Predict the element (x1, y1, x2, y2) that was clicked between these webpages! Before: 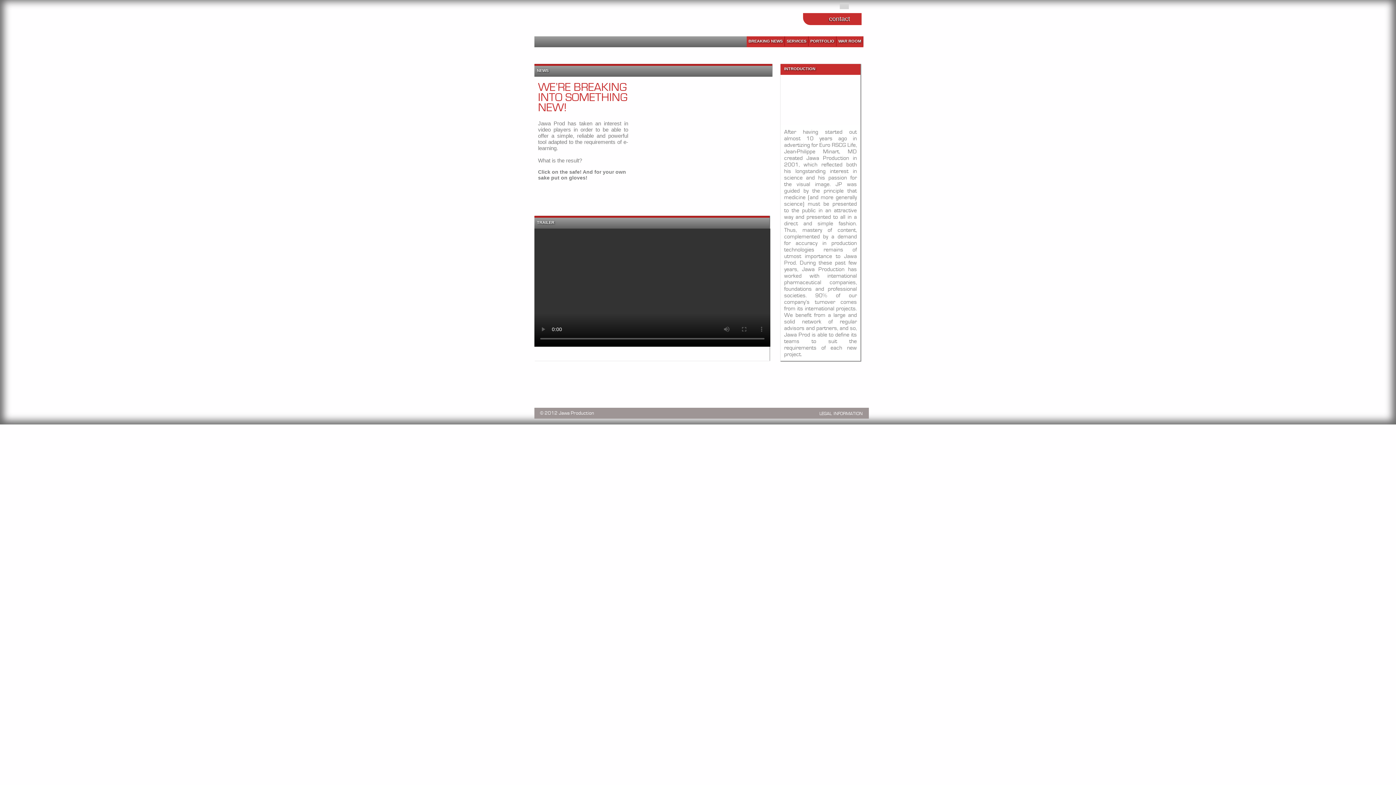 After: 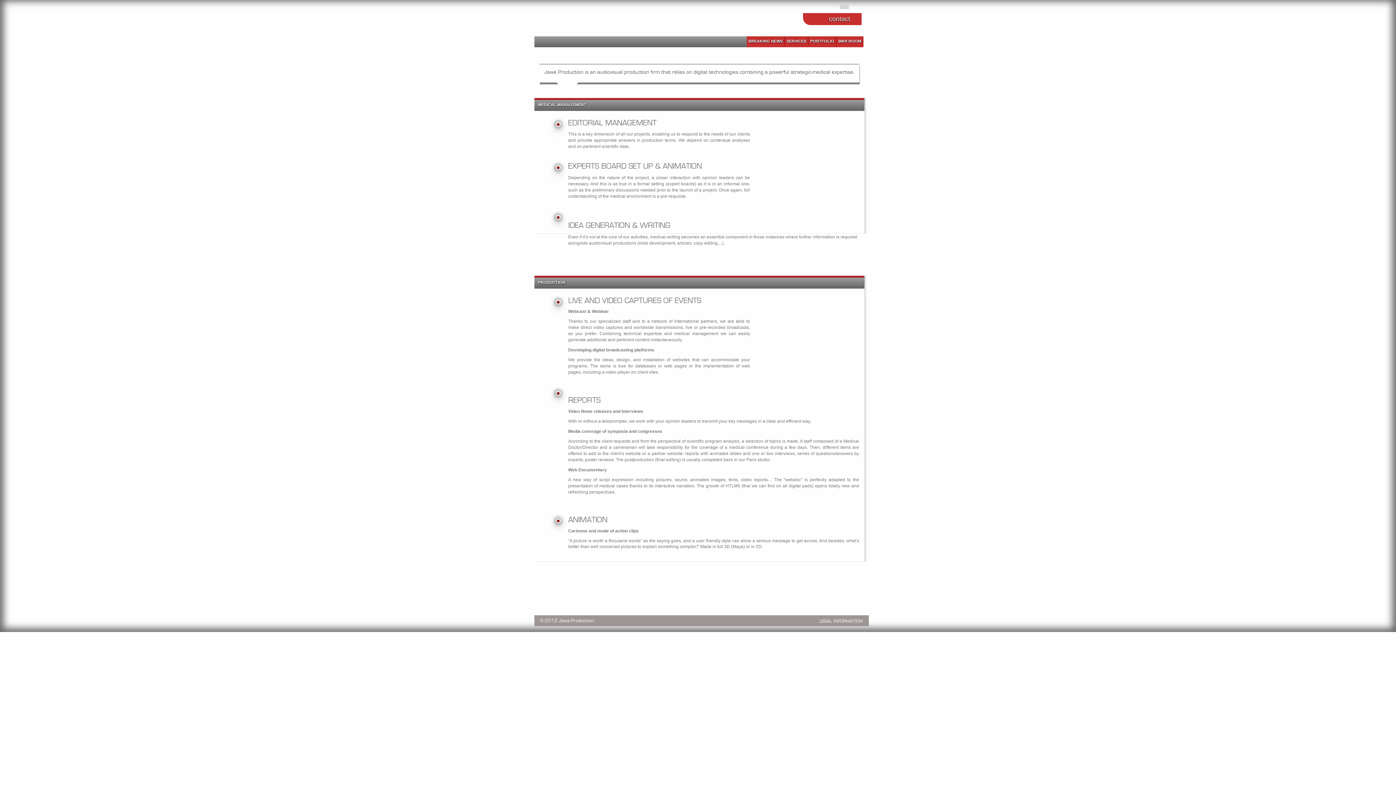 Action: bbox: (785, 36, 808, 46) label: SERVICES